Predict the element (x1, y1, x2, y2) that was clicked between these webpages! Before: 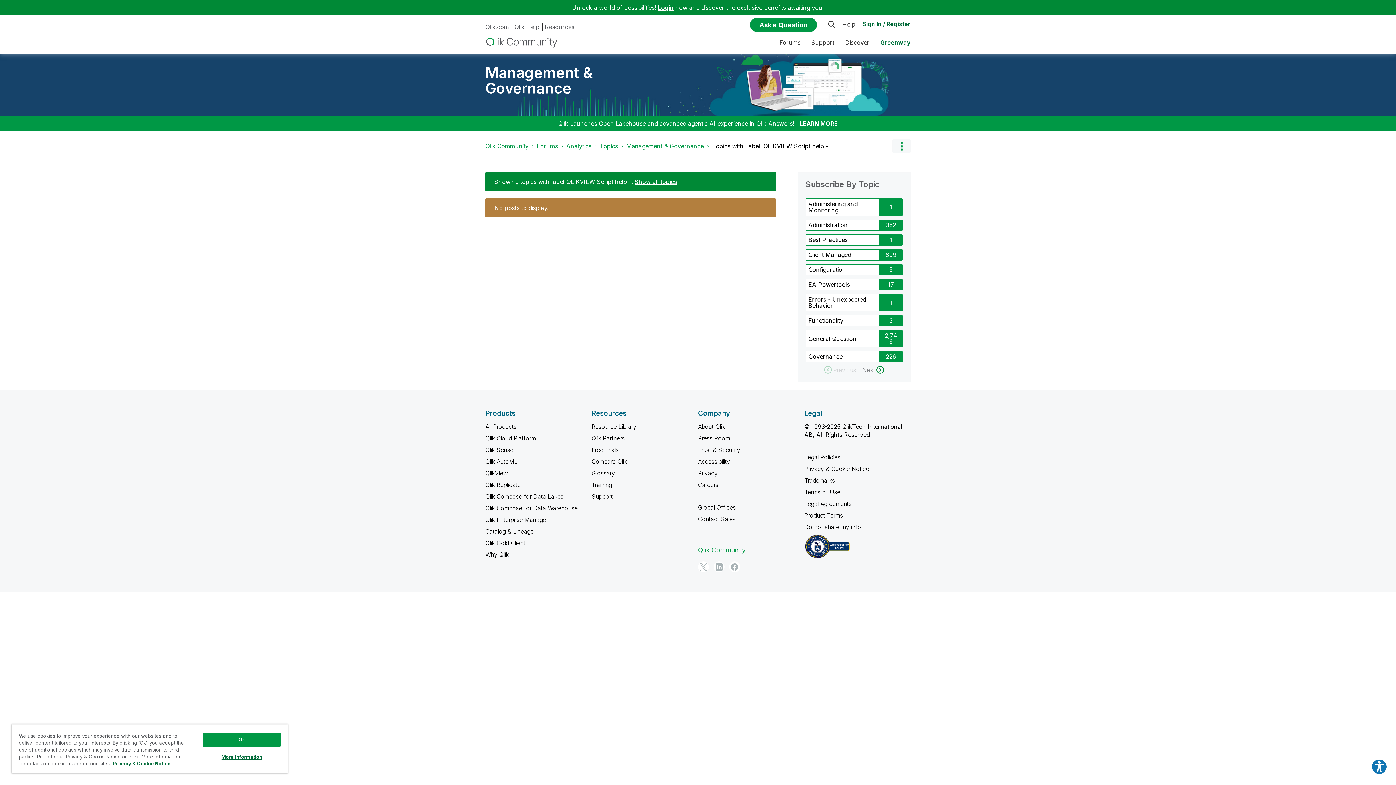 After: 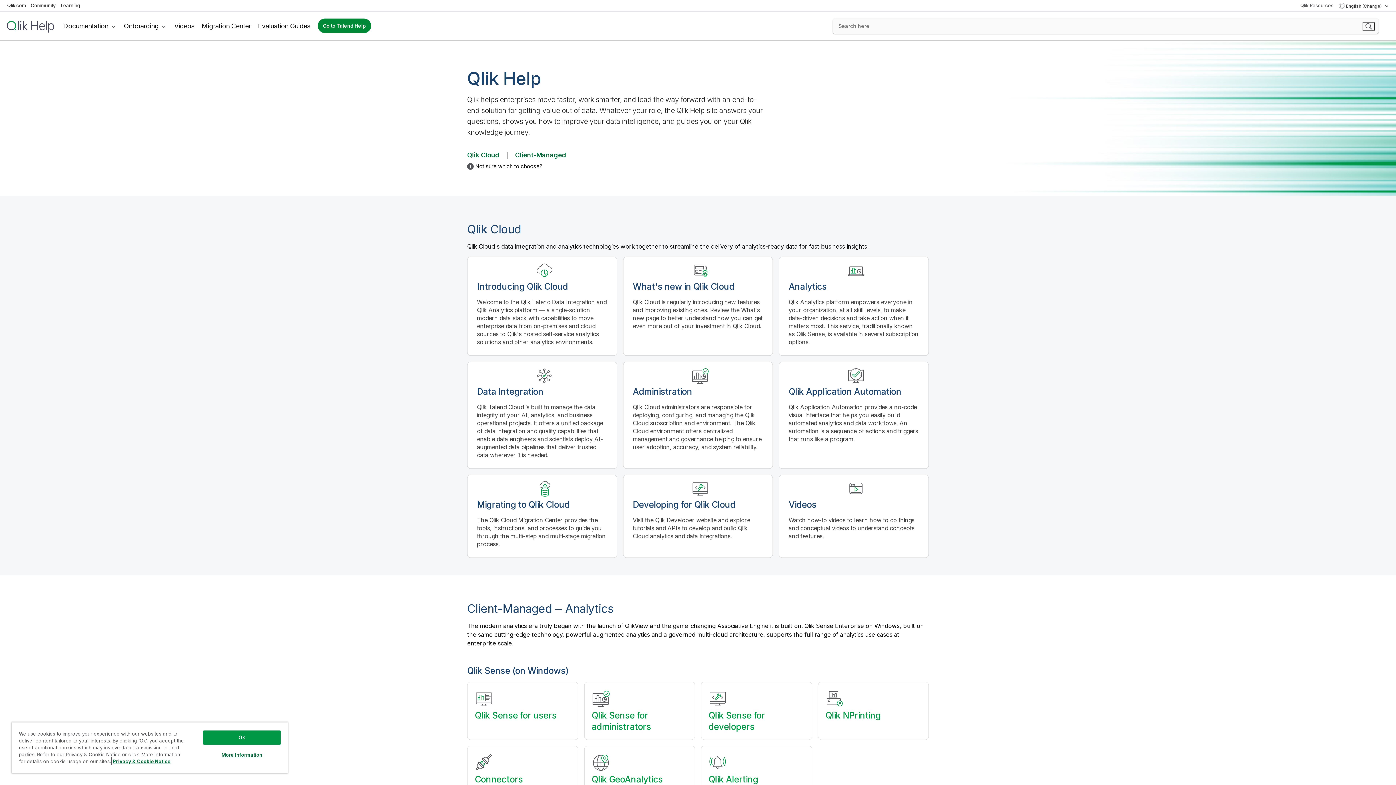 Action: label: Qlik Help bbox: (514, 23, 539, 30)